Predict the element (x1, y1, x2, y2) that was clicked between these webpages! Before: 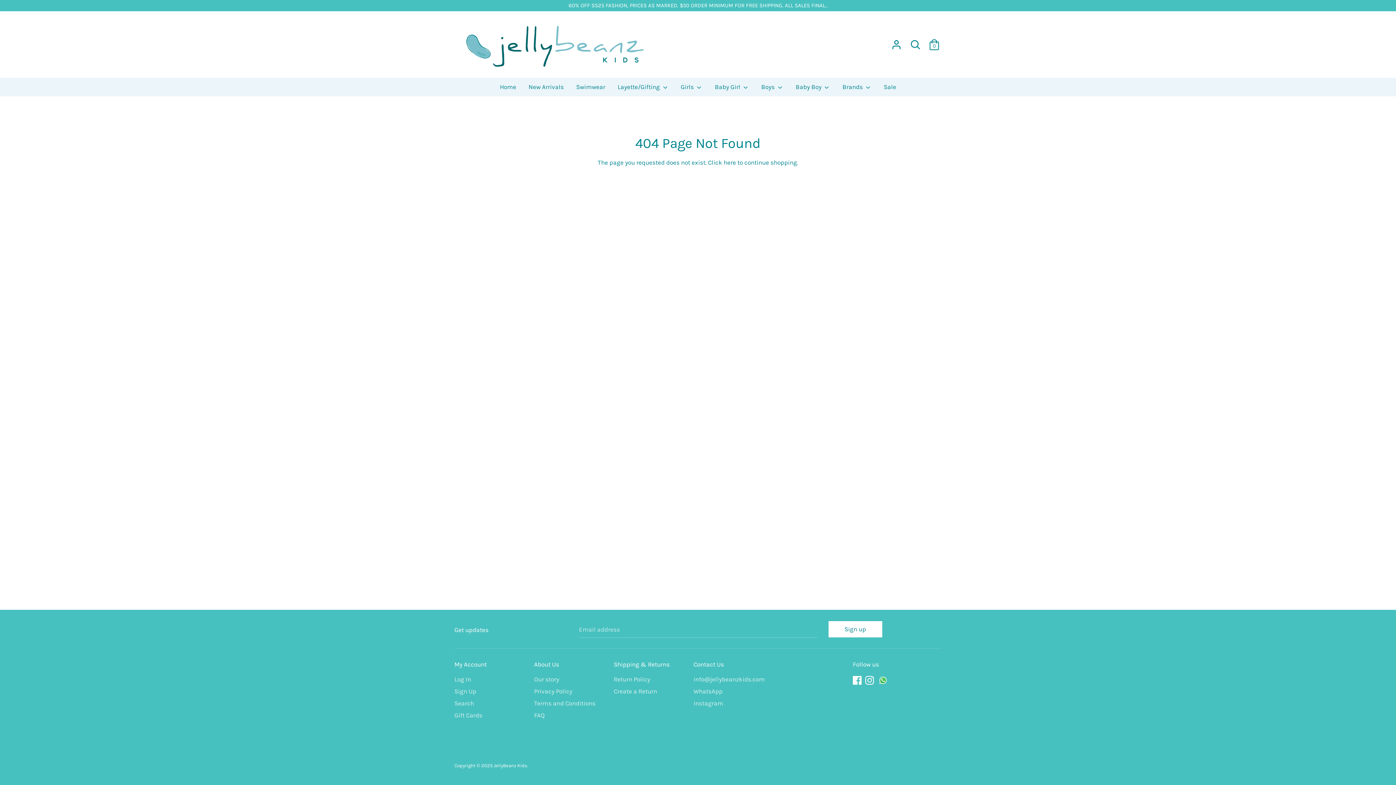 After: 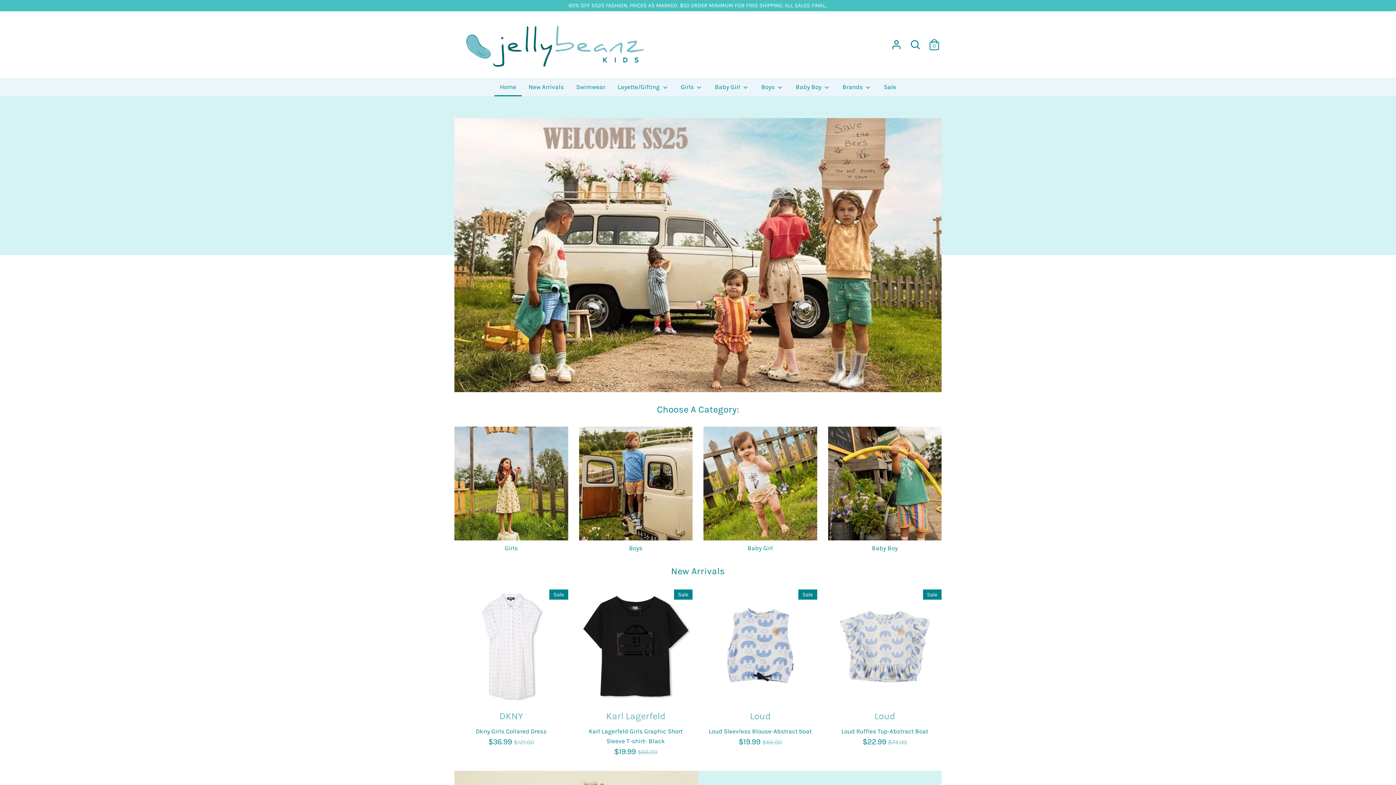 Action: bbox: (494, 82, 521, 96) label: Home